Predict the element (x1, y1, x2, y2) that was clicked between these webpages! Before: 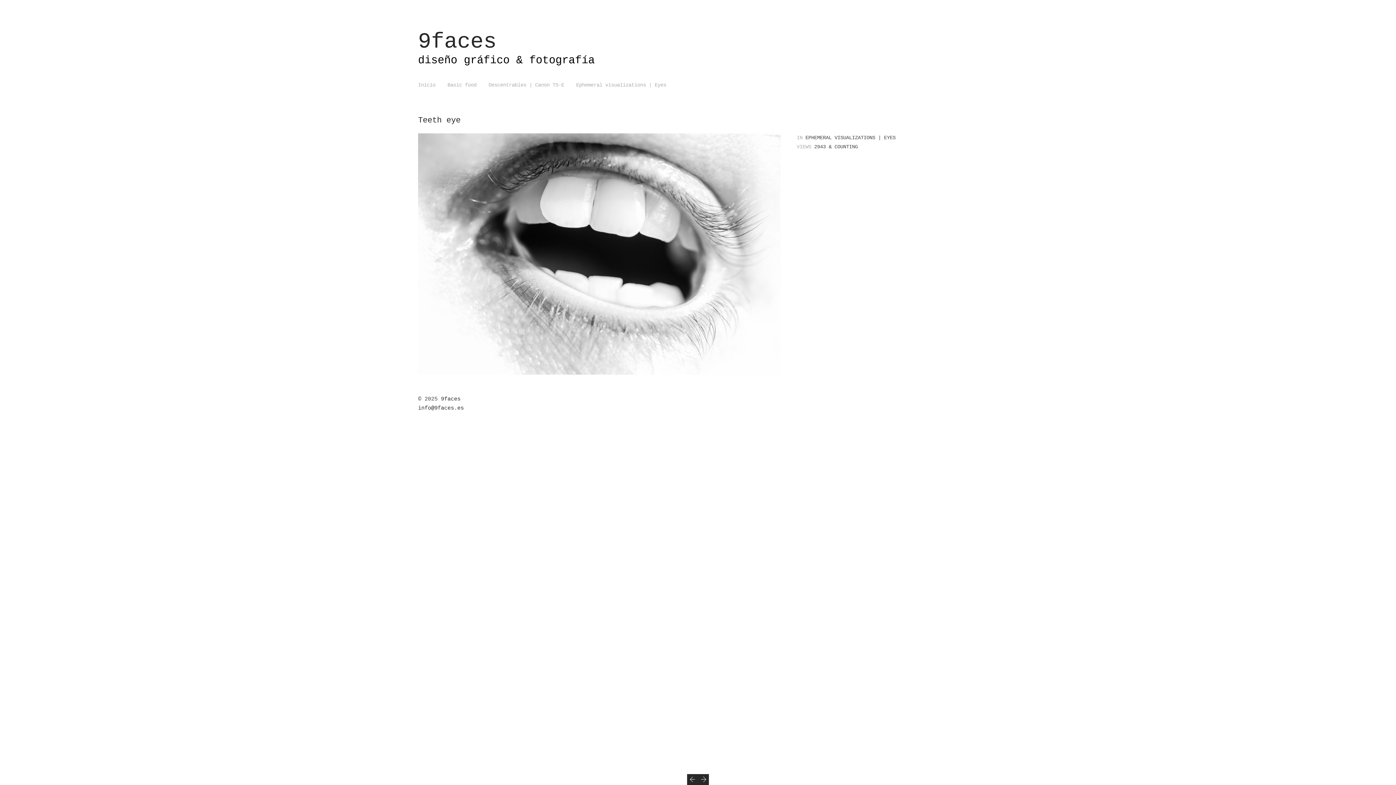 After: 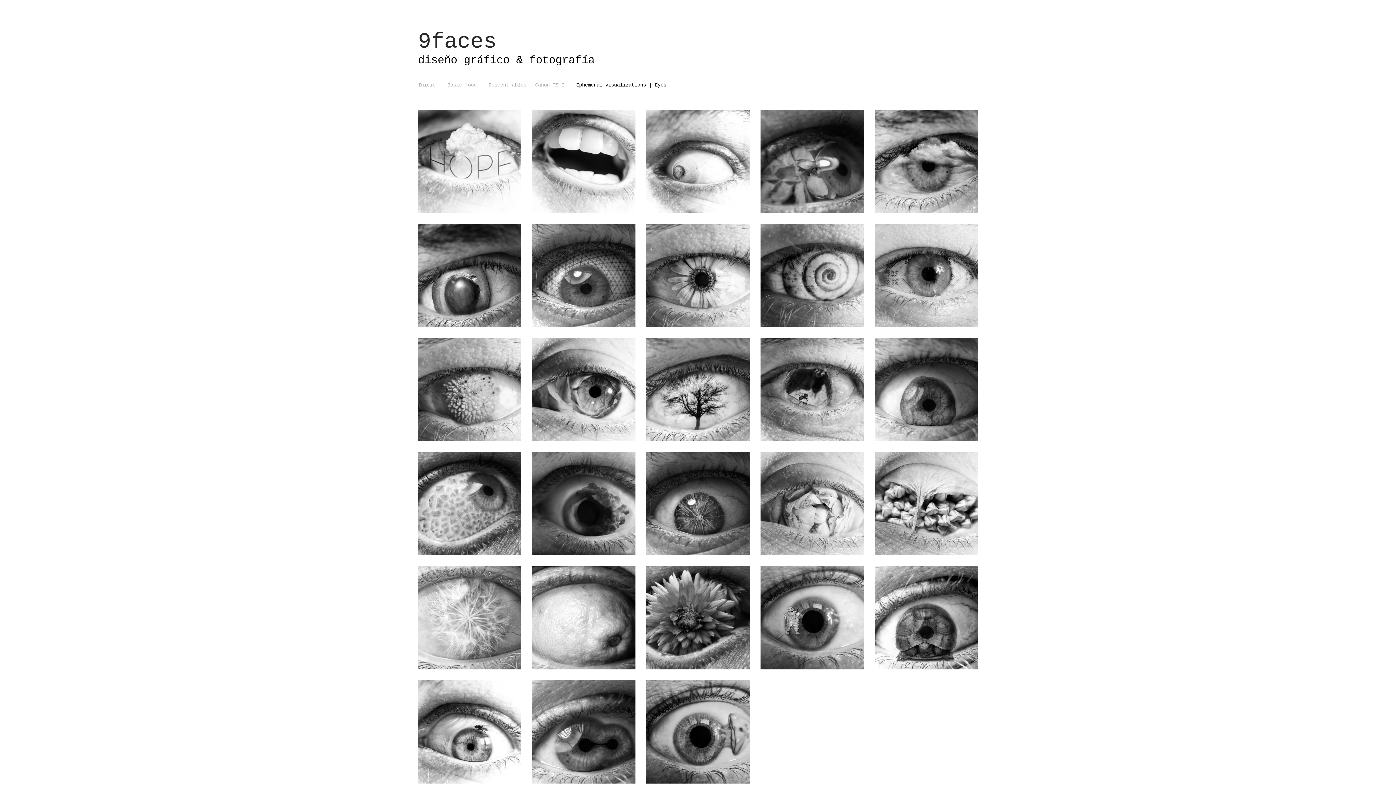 Action: bbox: (805, 134, 895, 140) label: EPHEMERAL VISUALIZATIONS | EYES